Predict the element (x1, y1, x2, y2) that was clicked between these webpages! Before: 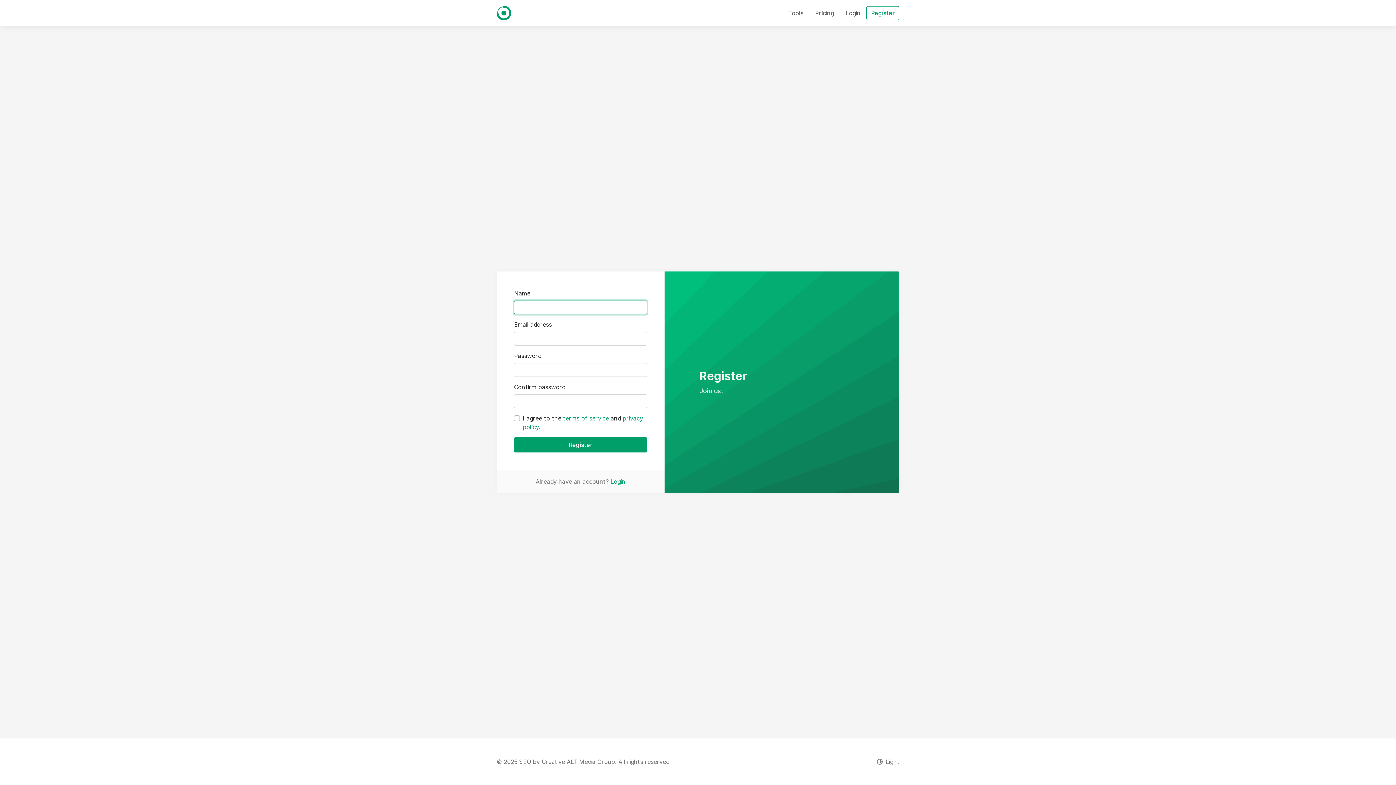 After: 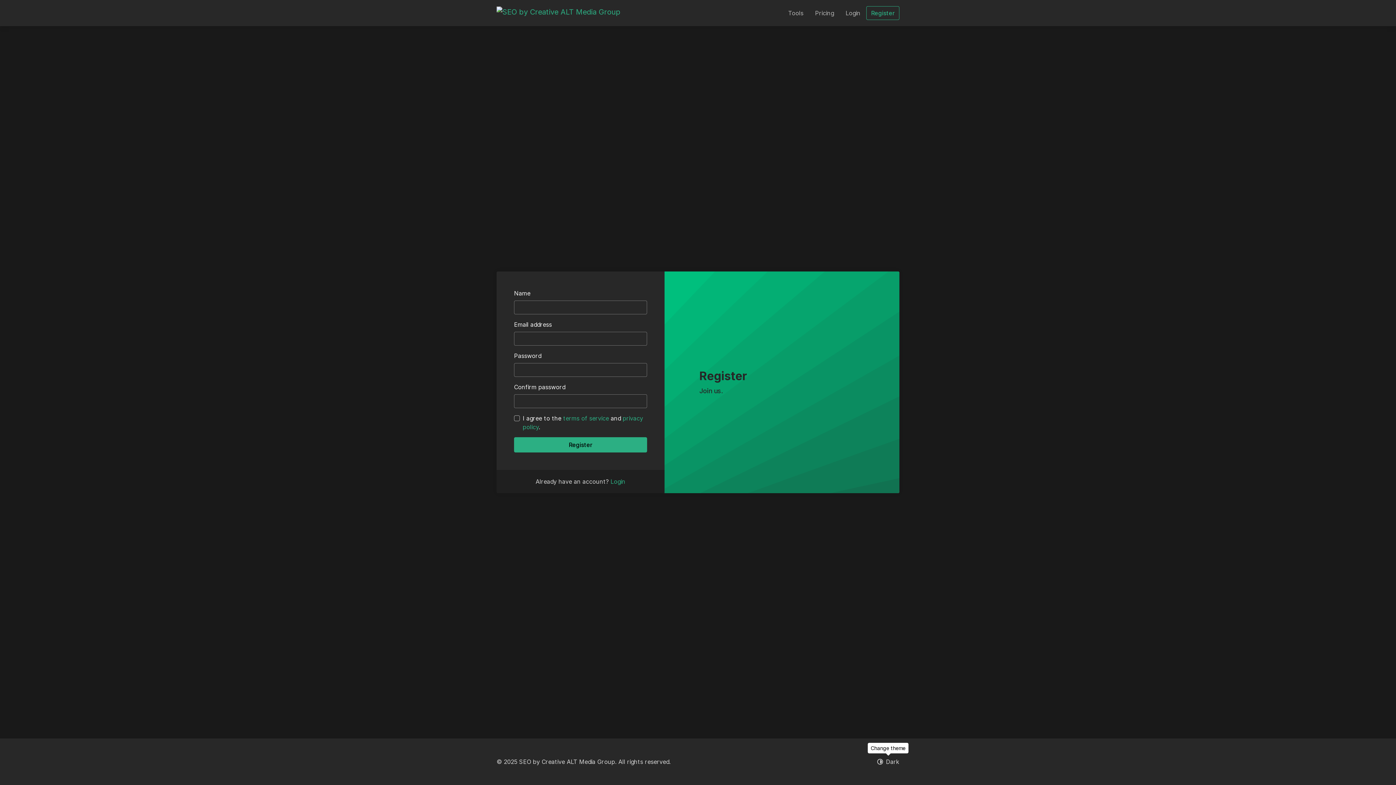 Action: bbox: (871, 756, 905, 768) label: Light